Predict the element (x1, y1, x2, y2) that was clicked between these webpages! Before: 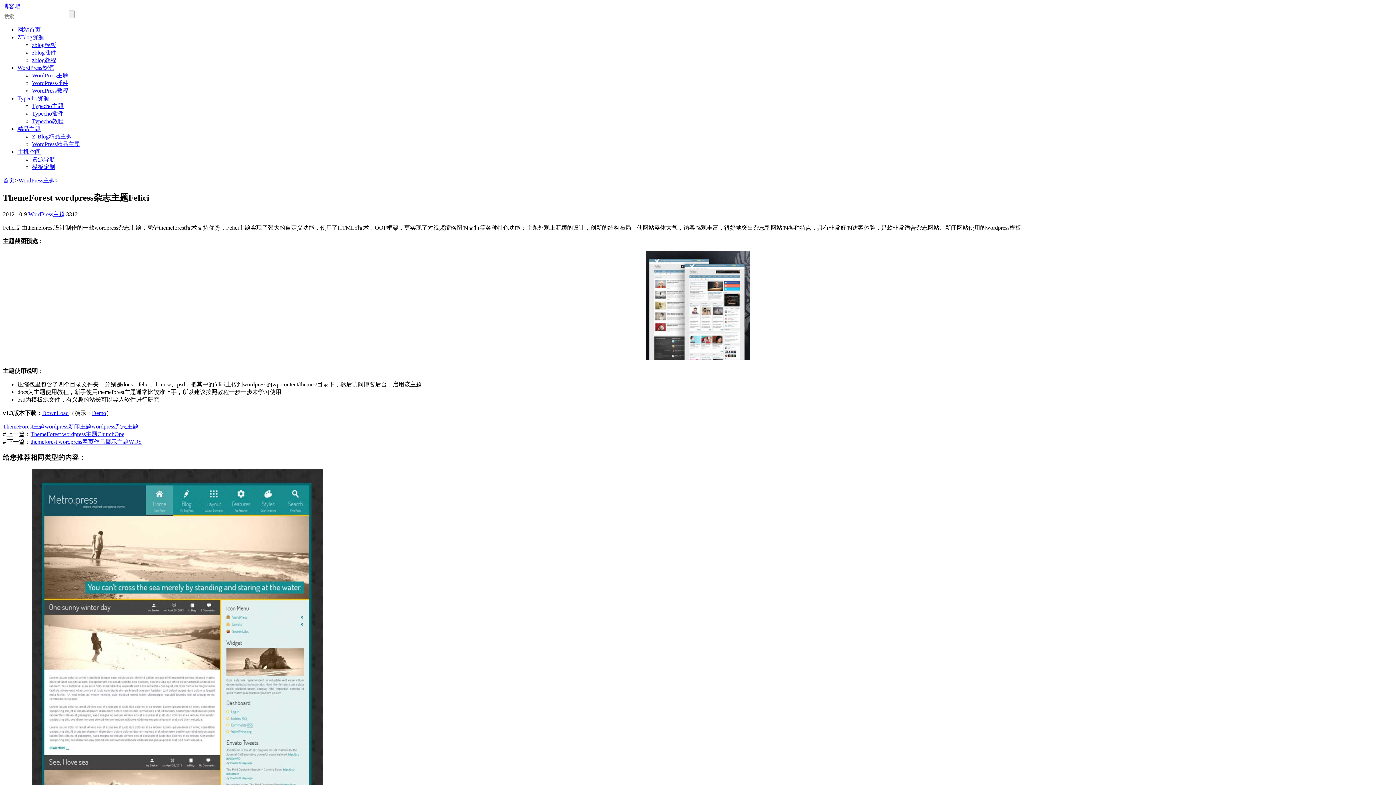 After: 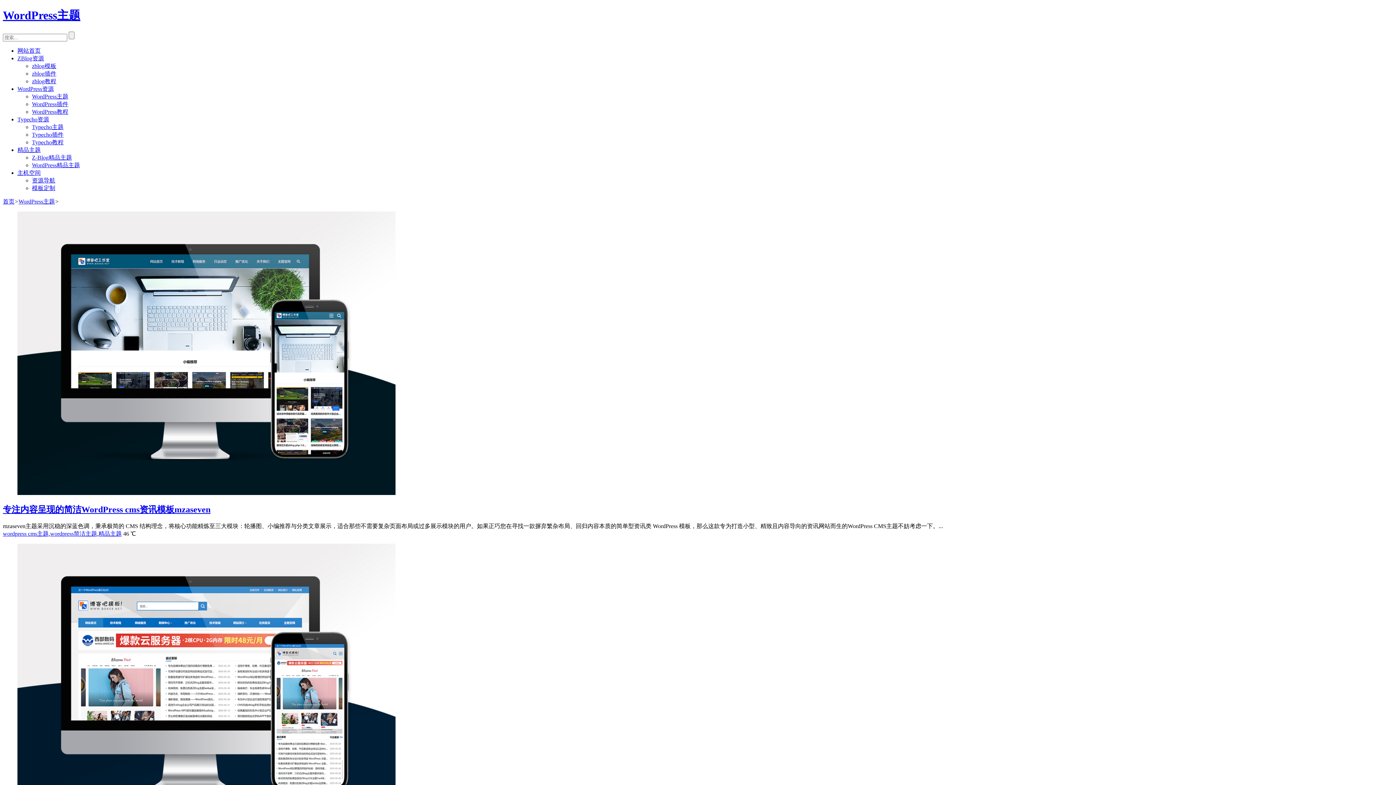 Action: label: WordPress主题 bbox: (32, 72, 68, 78)